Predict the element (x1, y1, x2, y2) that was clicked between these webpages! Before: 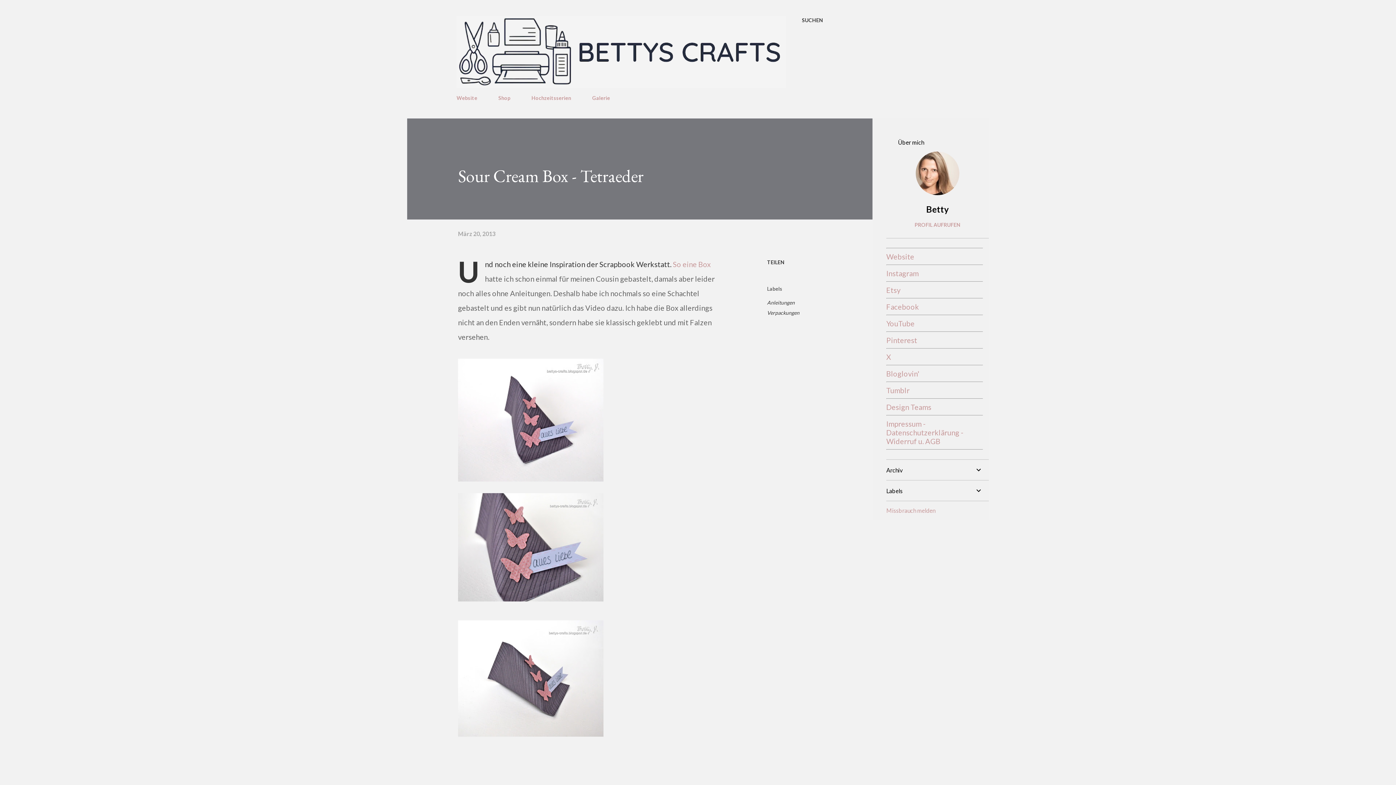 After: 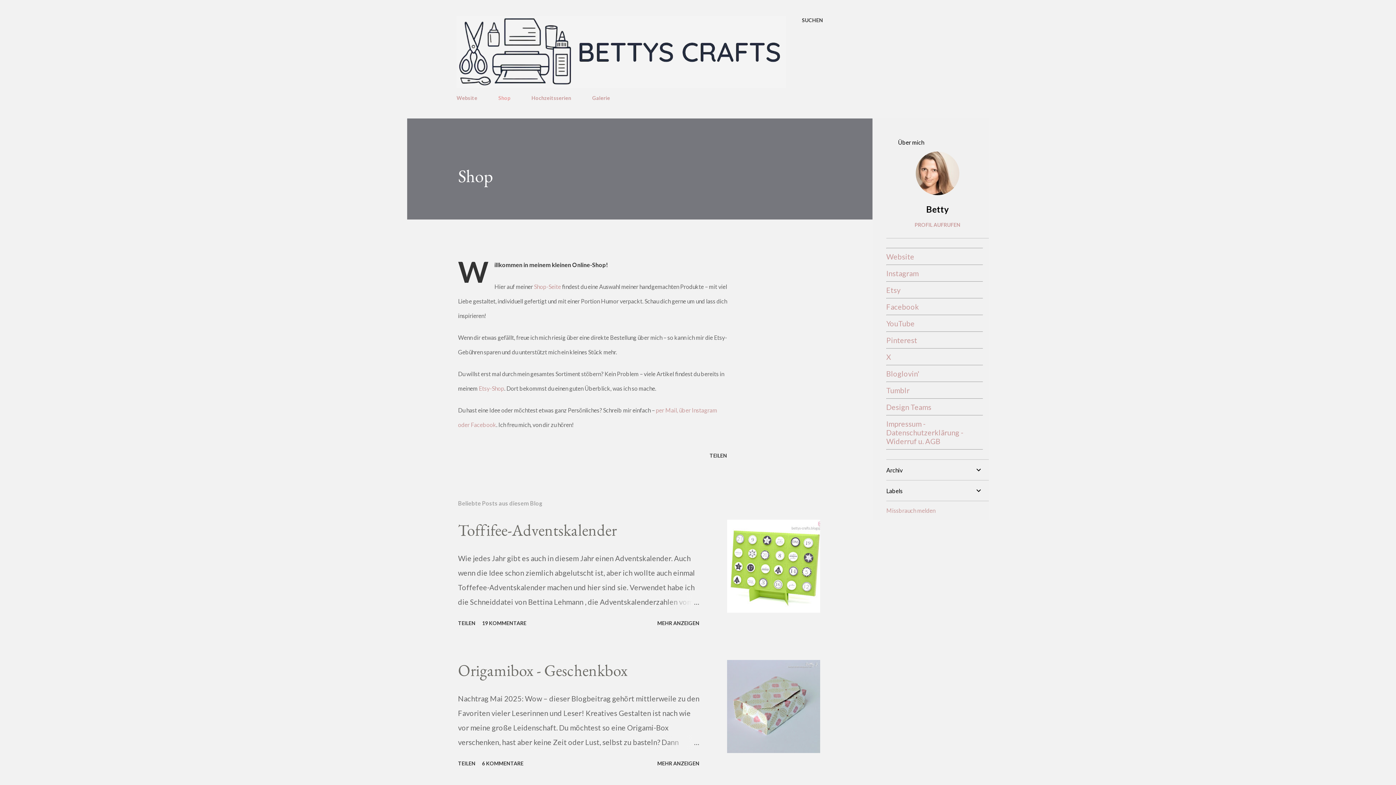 Action: bbox: (494, 90, 514, 105) label: Shop